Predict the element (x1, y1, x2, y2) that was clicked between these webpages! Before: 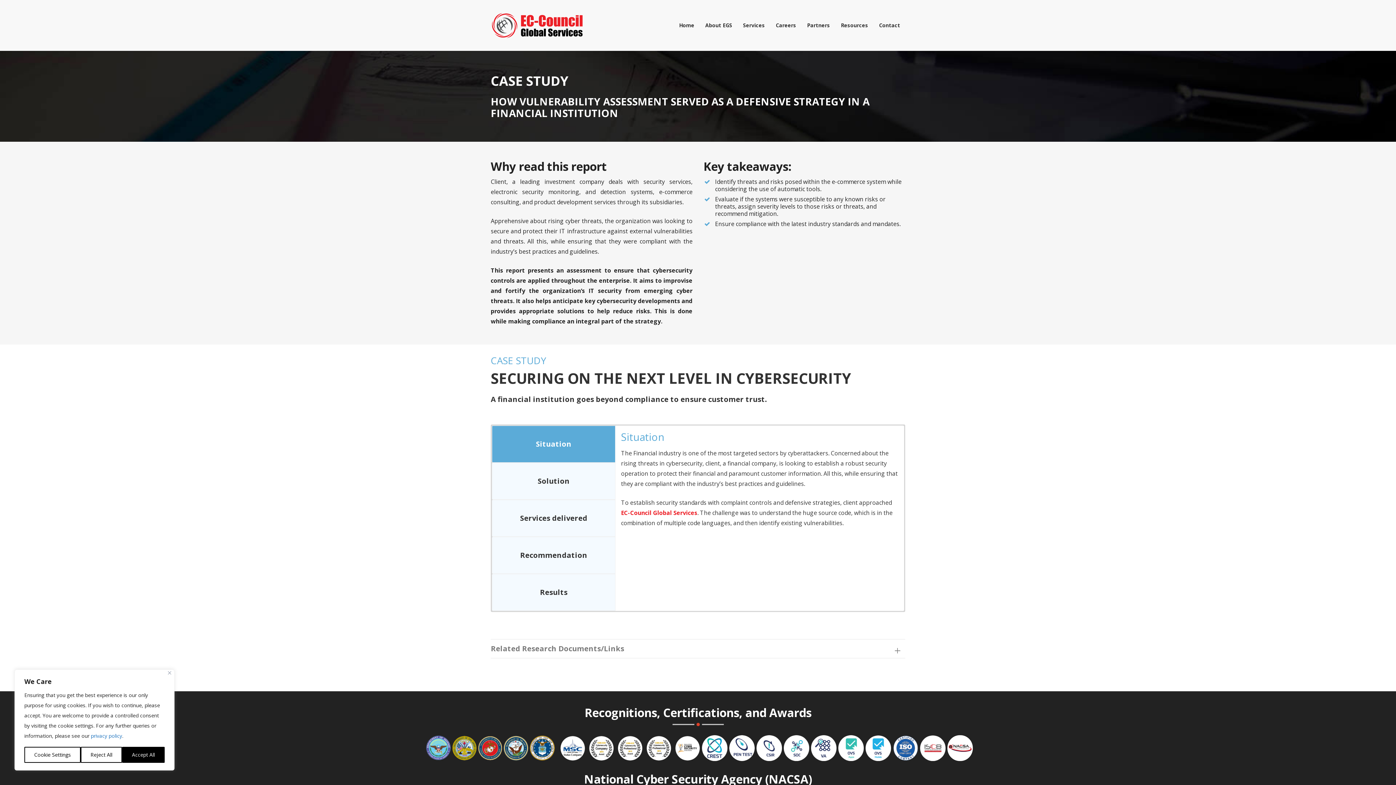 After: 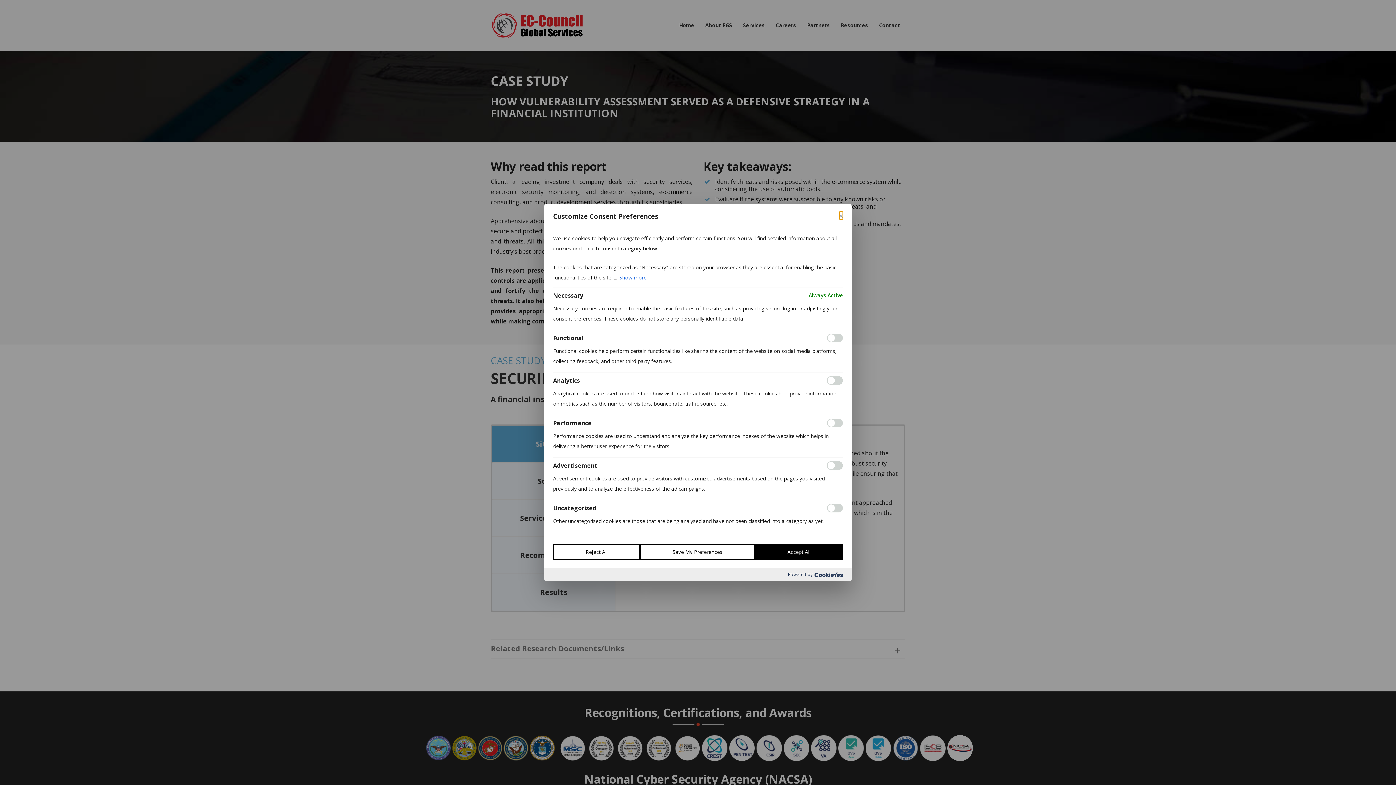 Action: label: Cookie Settings bbox: (24, 747, 80, 763)